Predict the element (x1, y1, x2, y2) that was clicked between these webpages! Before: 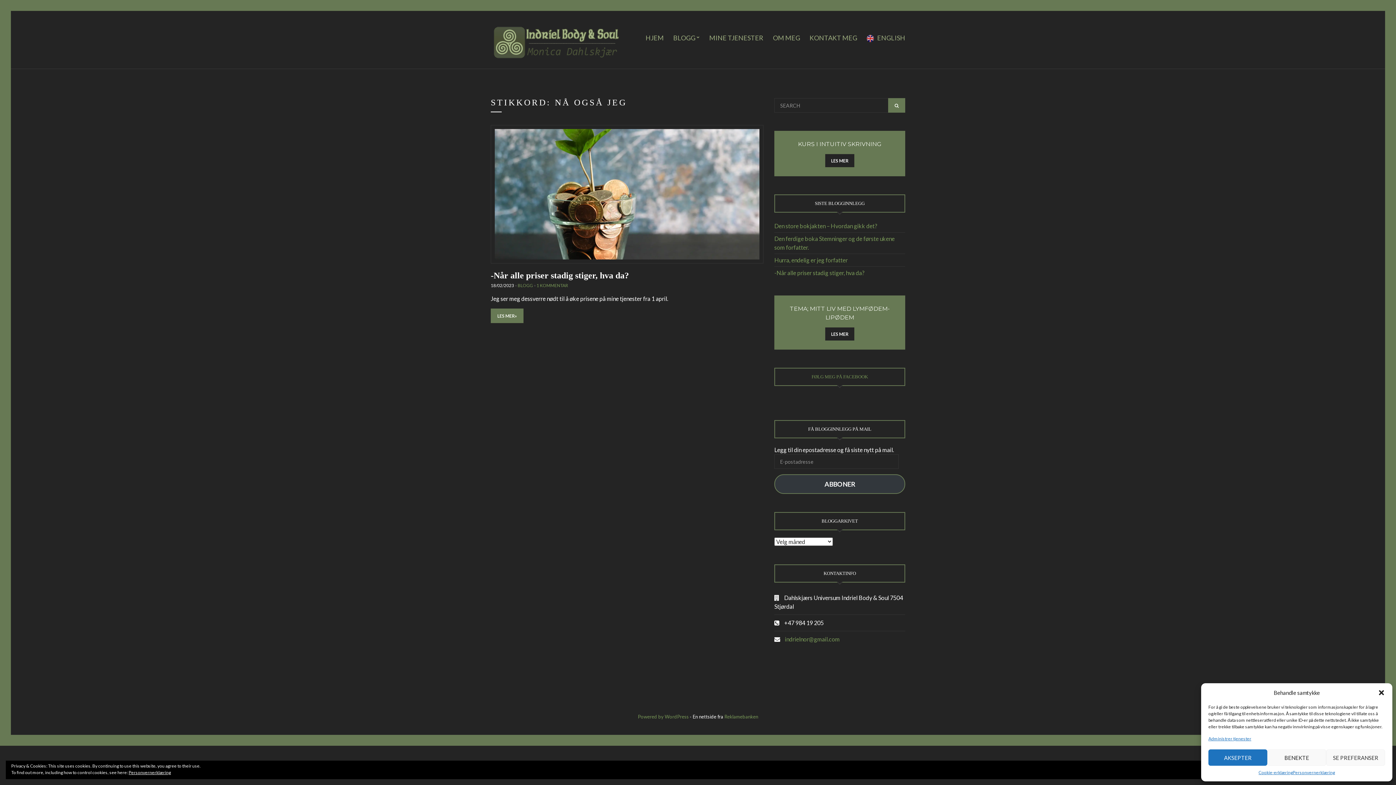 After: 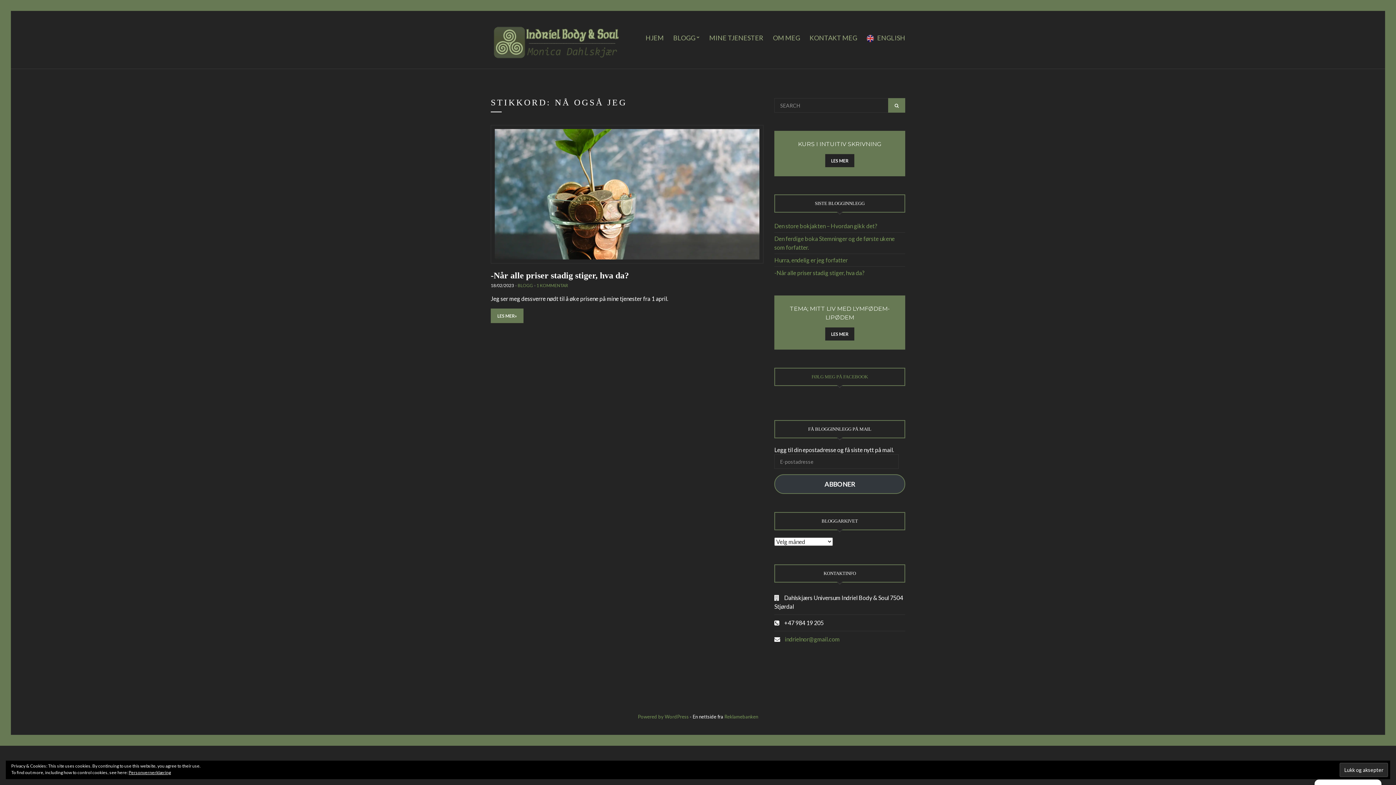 Action: label: AKSEPTER bbox: (1208, 749, 1267, 766)